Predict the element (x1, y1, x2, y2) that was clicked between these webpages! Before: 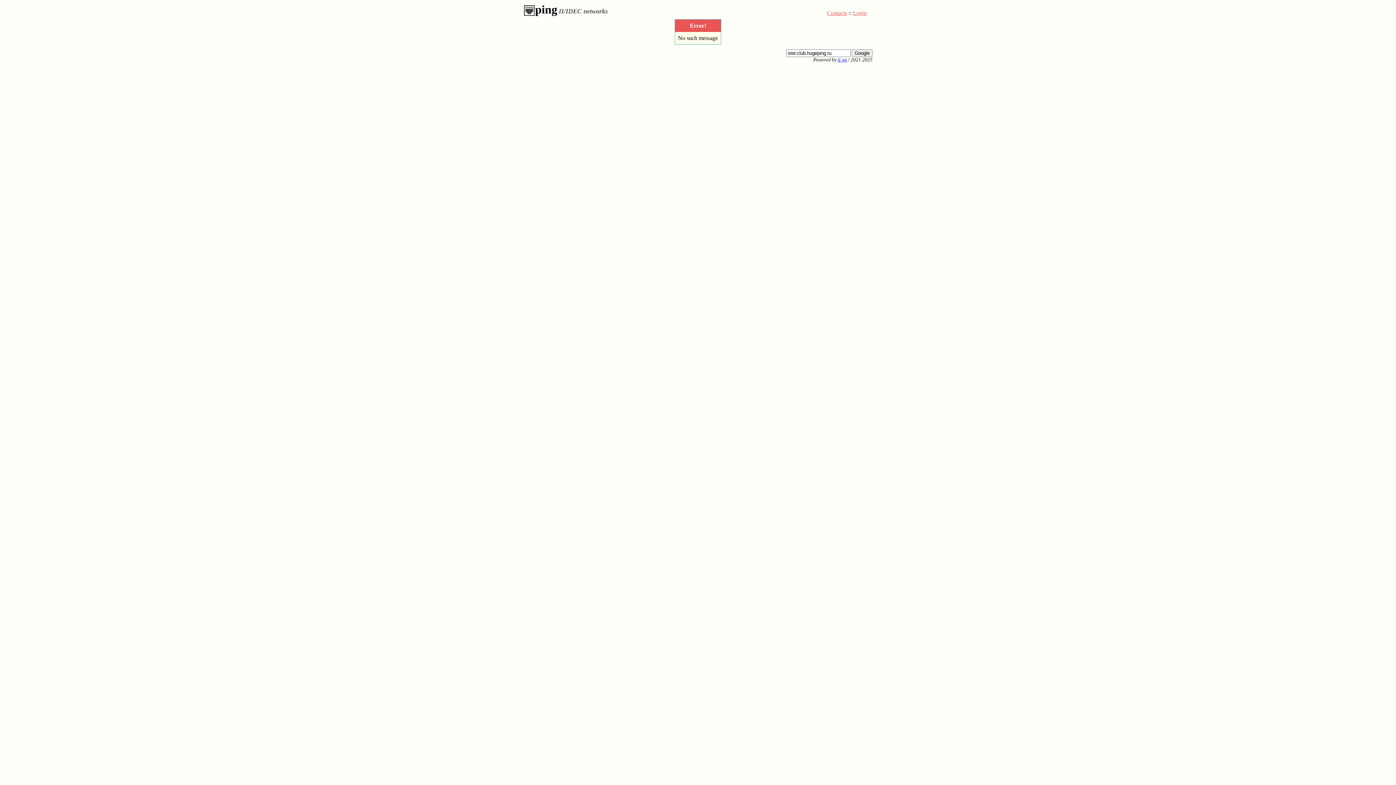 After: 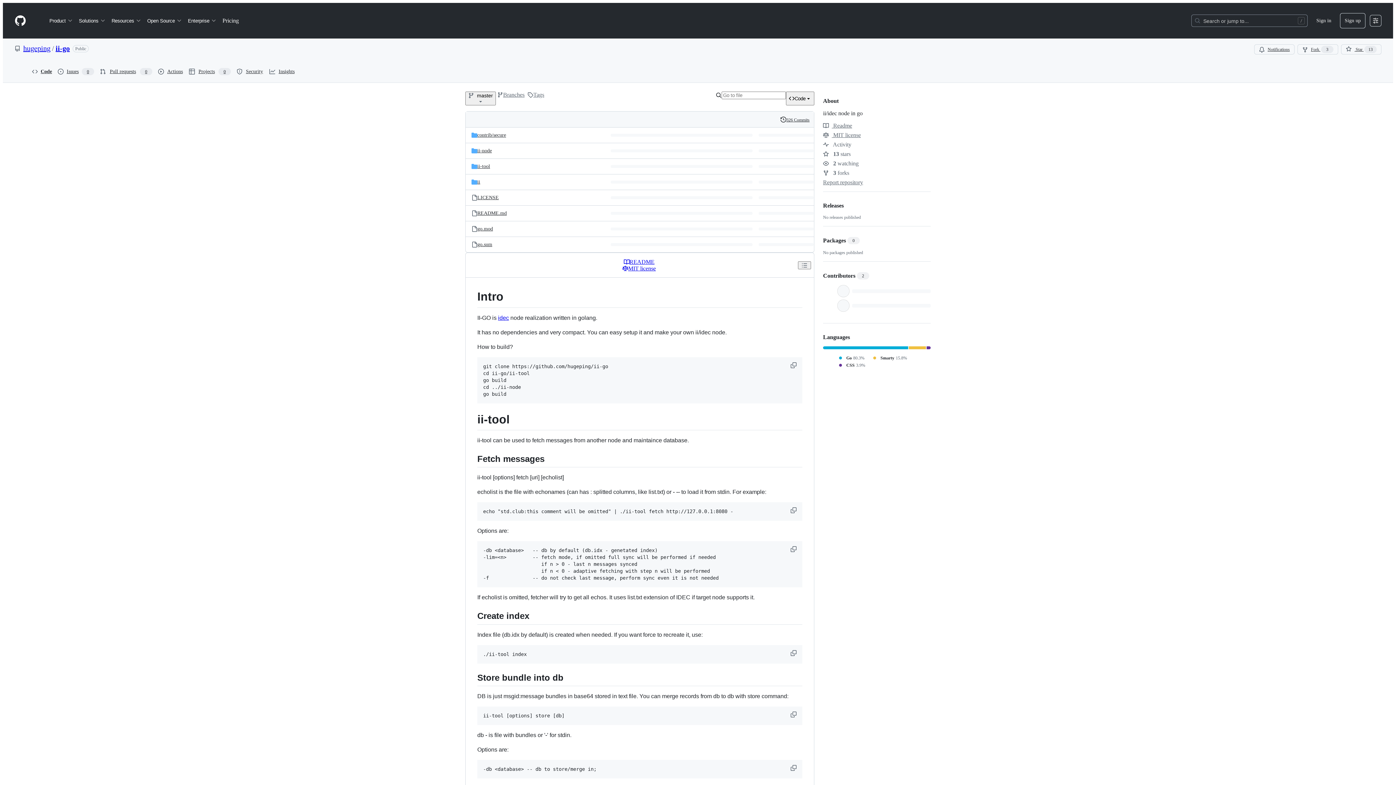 Action: bbox: (837, 57, 847, 62) label: ii-go